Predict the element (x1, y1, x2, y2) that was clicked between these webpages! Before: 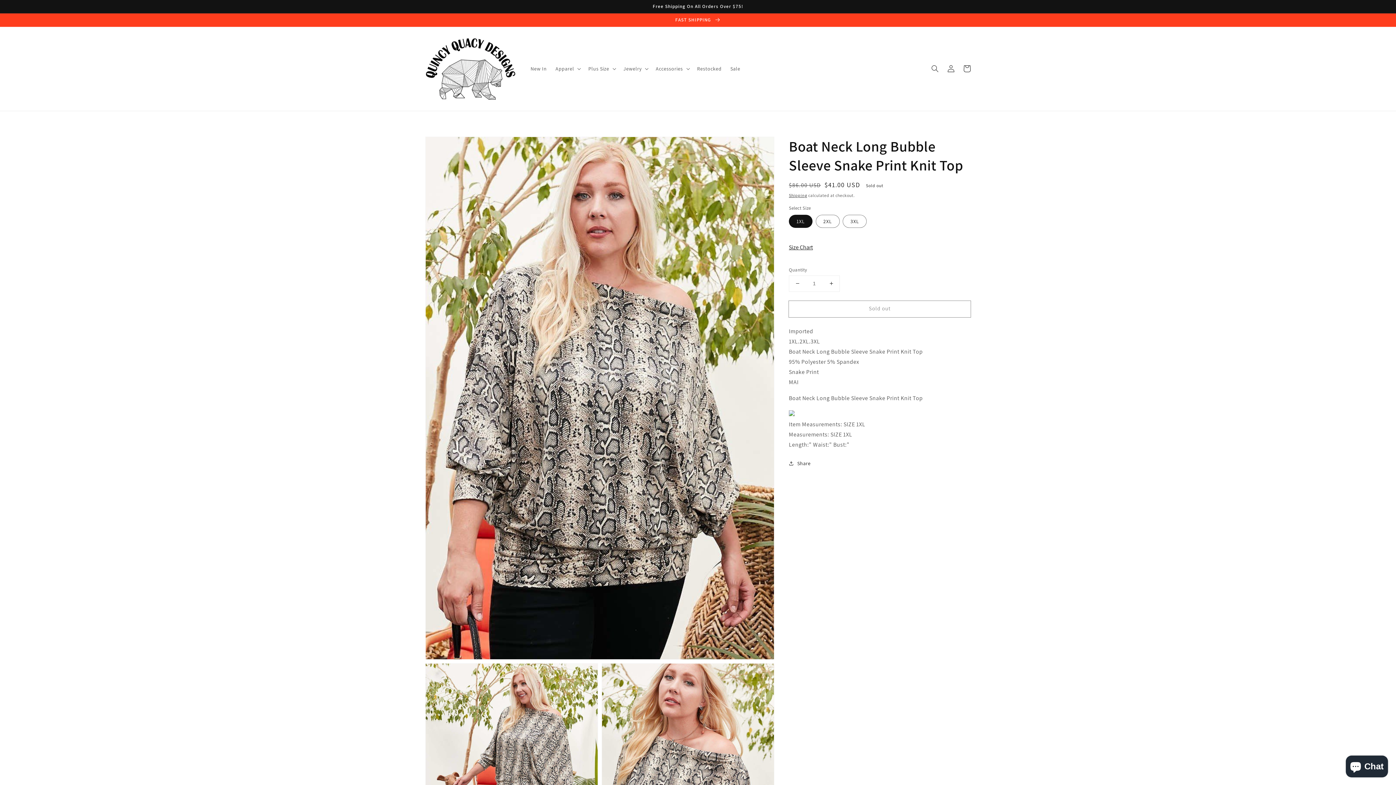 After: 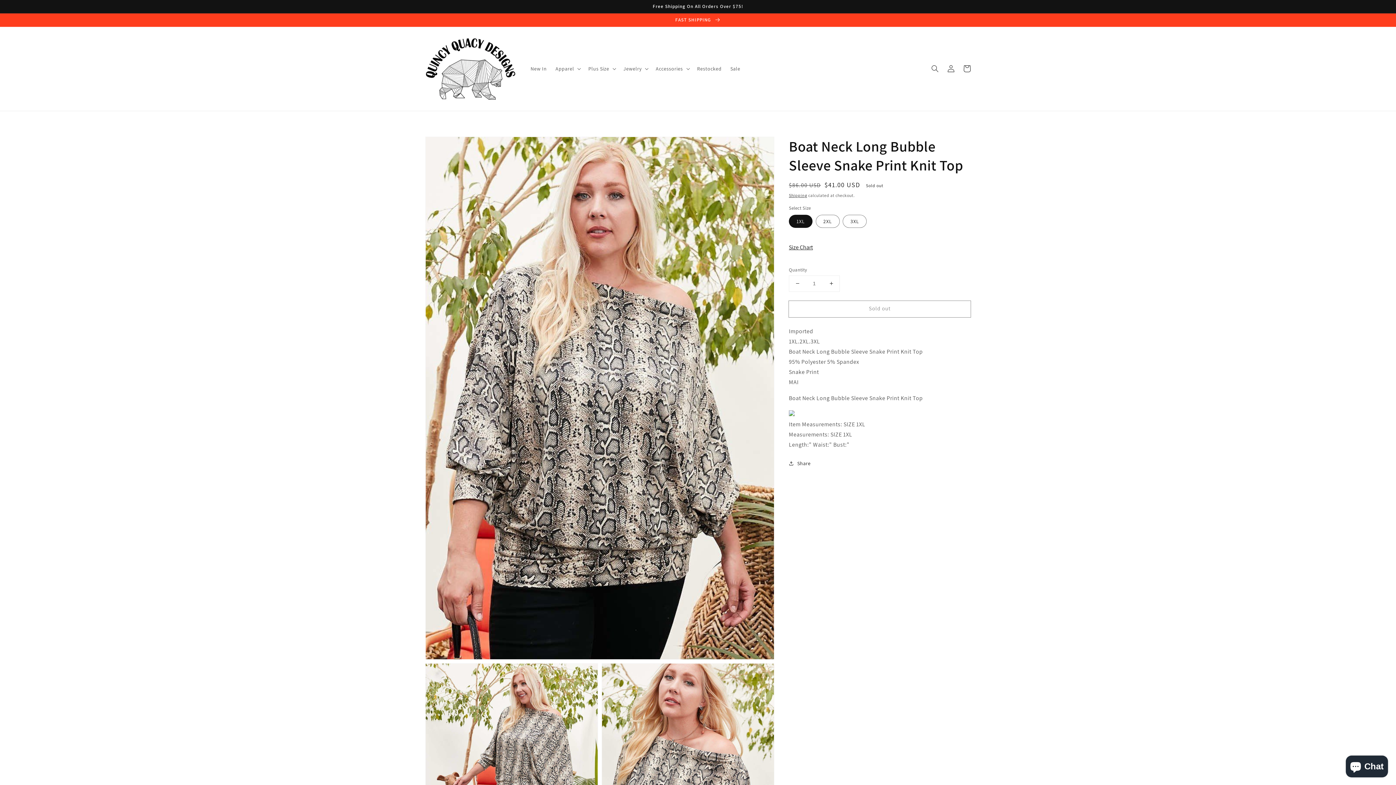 Action: bbox: (789, 275, 805, 291) label: Decrease quantity for Boat Neck Long Bubble Sleeve Snake Print Knit Top